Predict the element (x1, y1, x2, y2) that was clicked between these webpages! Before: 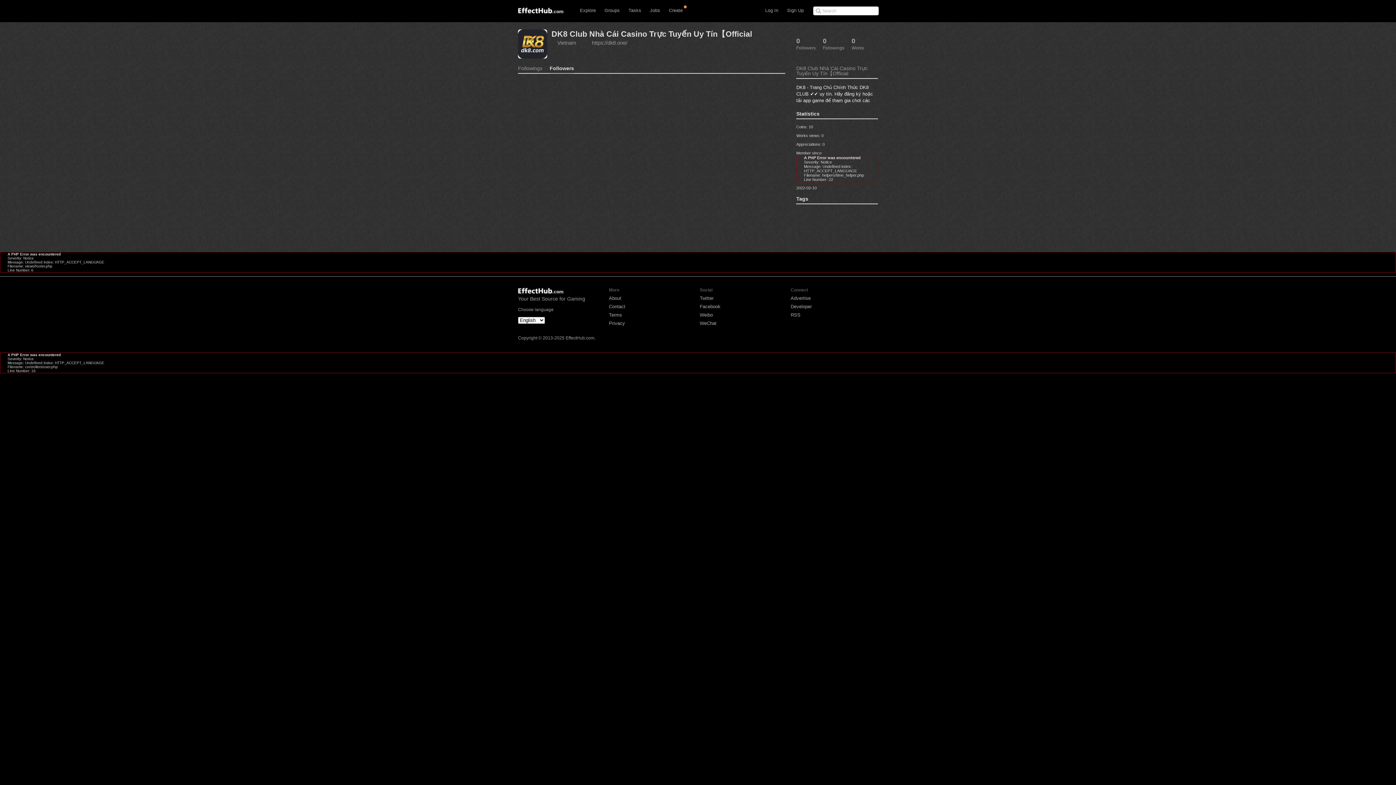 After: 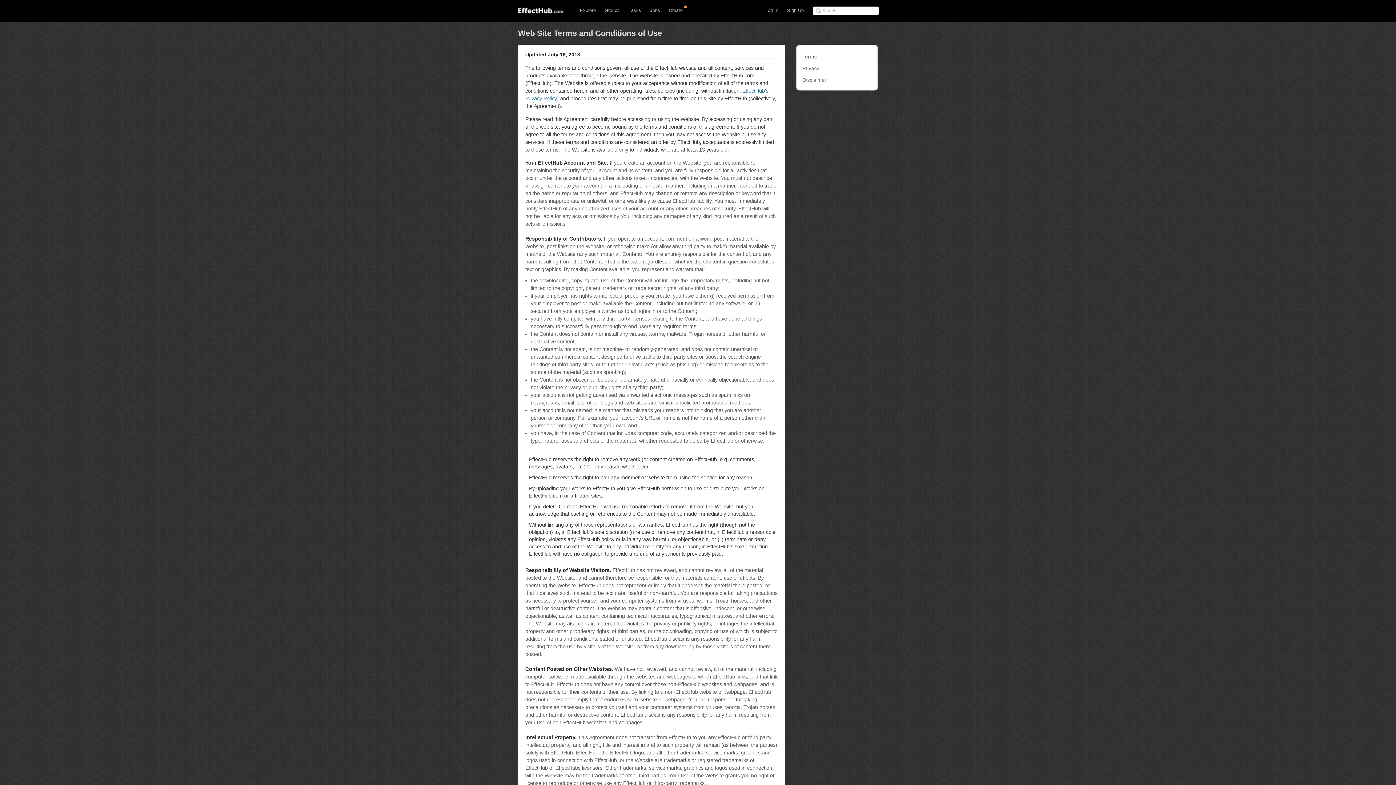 Action: label: Terms bbox: (609, 312, 622, 317)